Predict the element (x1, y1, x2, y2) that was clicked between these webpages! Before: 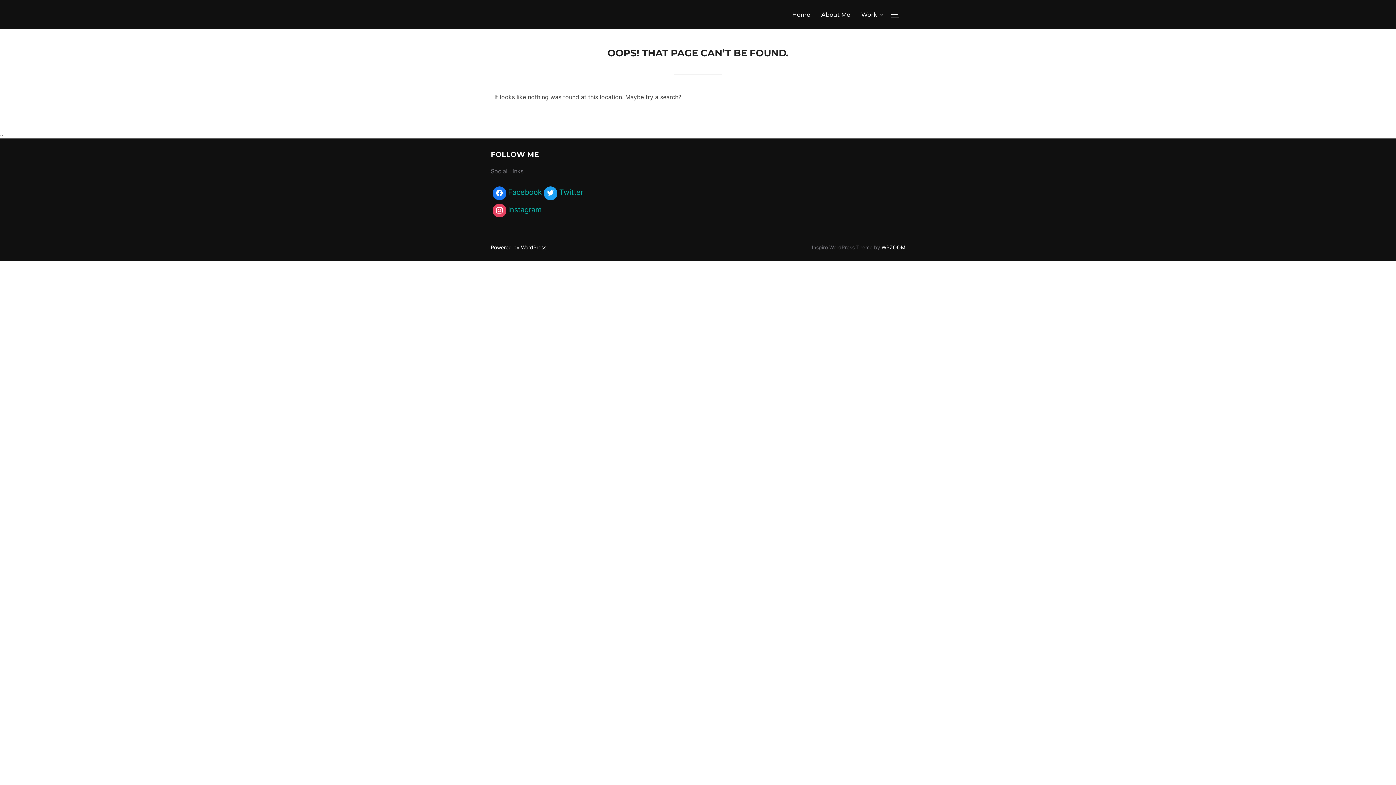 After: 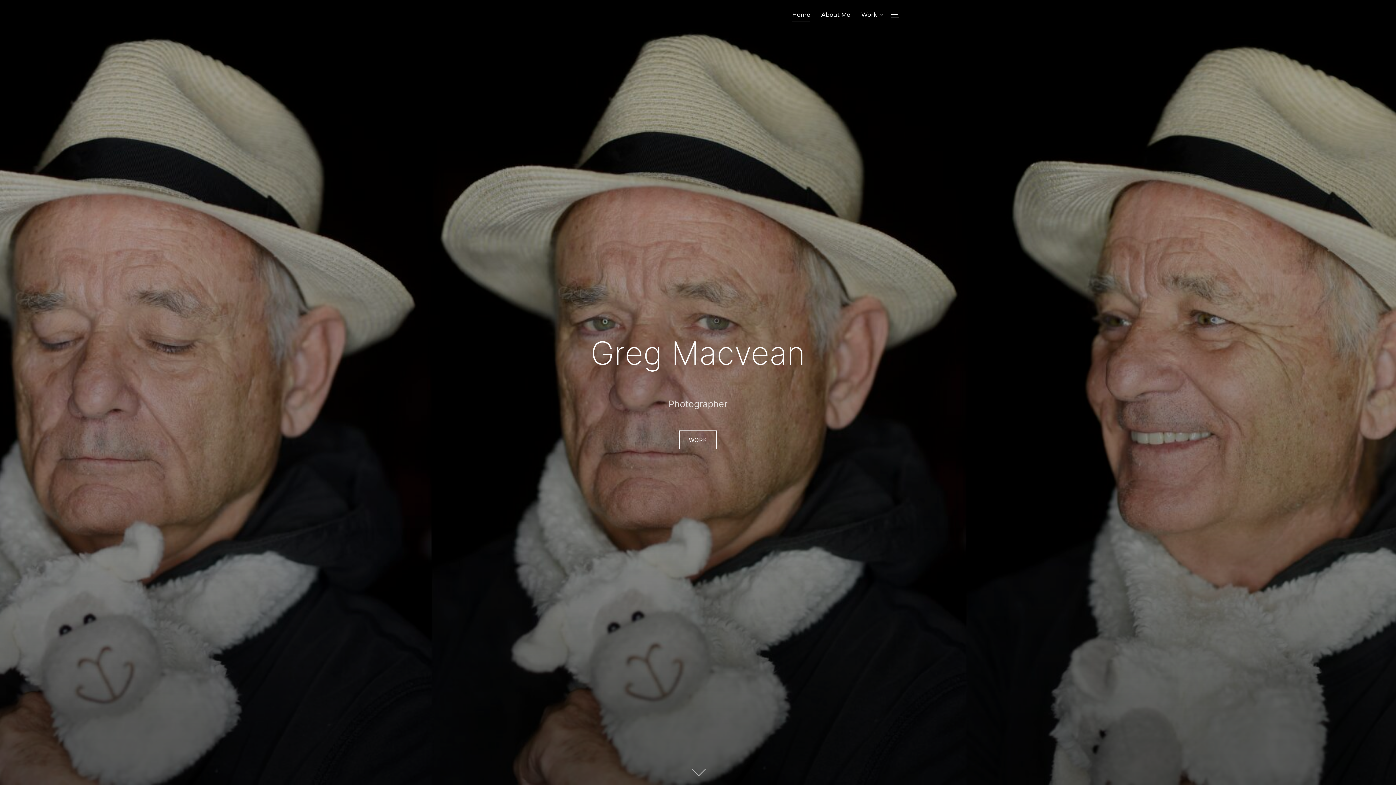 Action: bbox: (792, 7, 810, 21) label: Home